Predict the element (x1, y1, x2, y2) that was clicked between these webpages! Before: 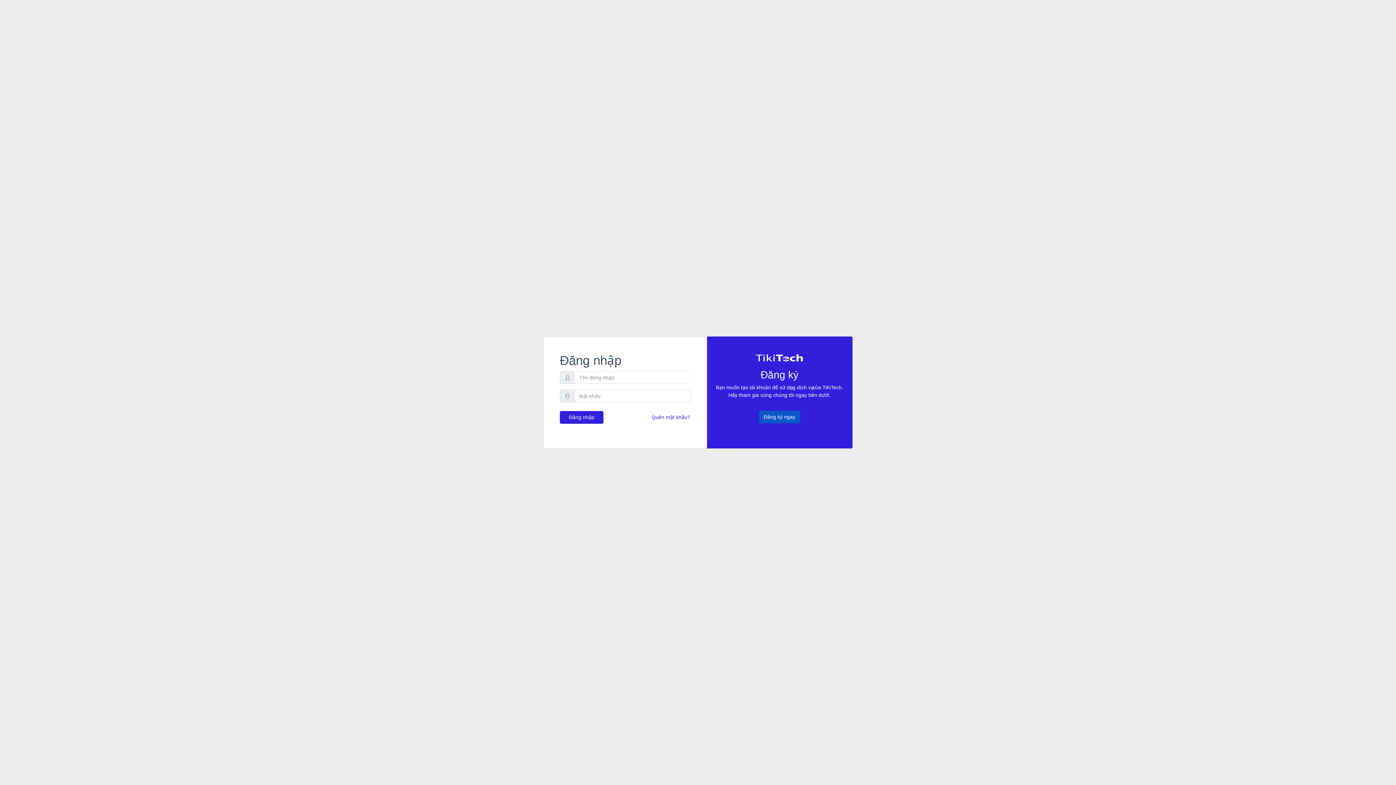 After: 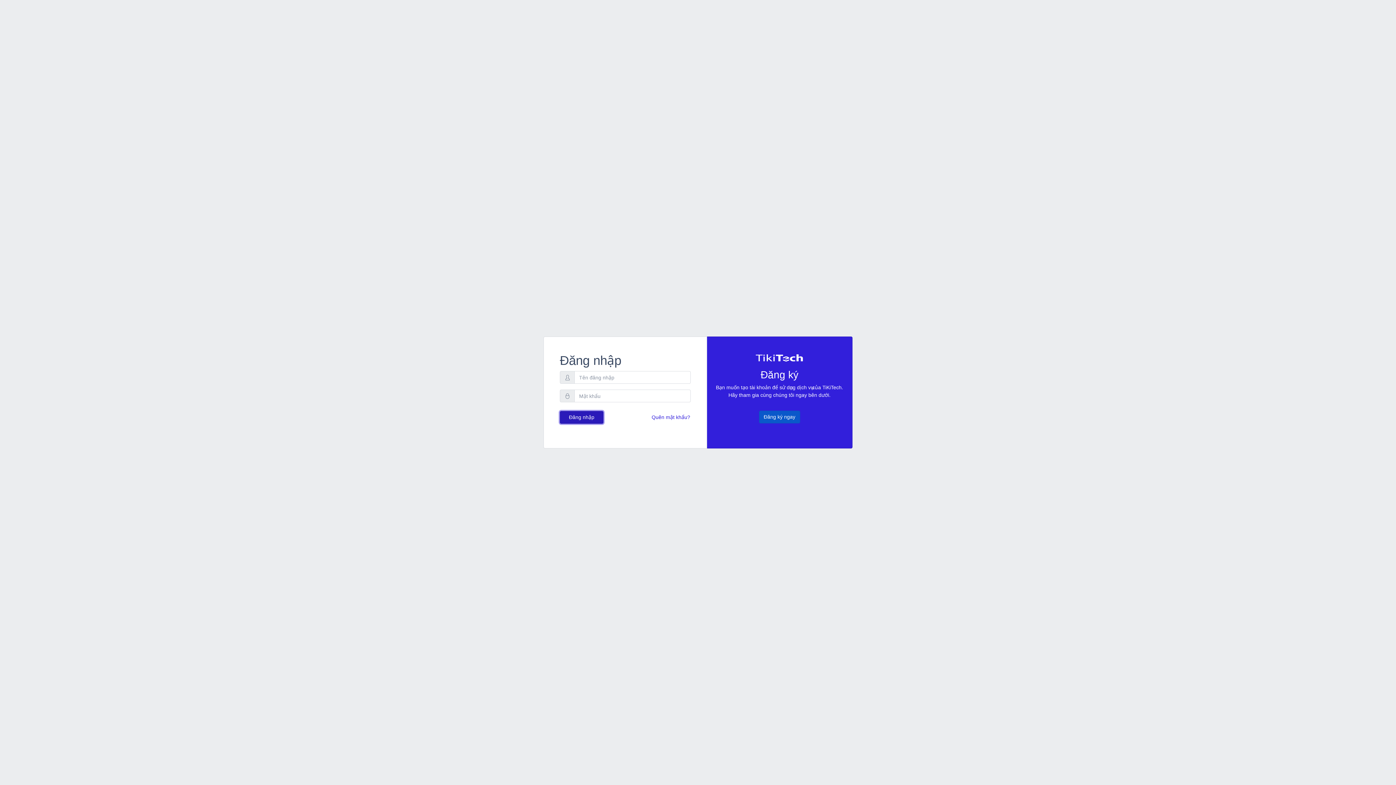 Action: label: Đăng nhập bbox: (560, 411, 603, 424)